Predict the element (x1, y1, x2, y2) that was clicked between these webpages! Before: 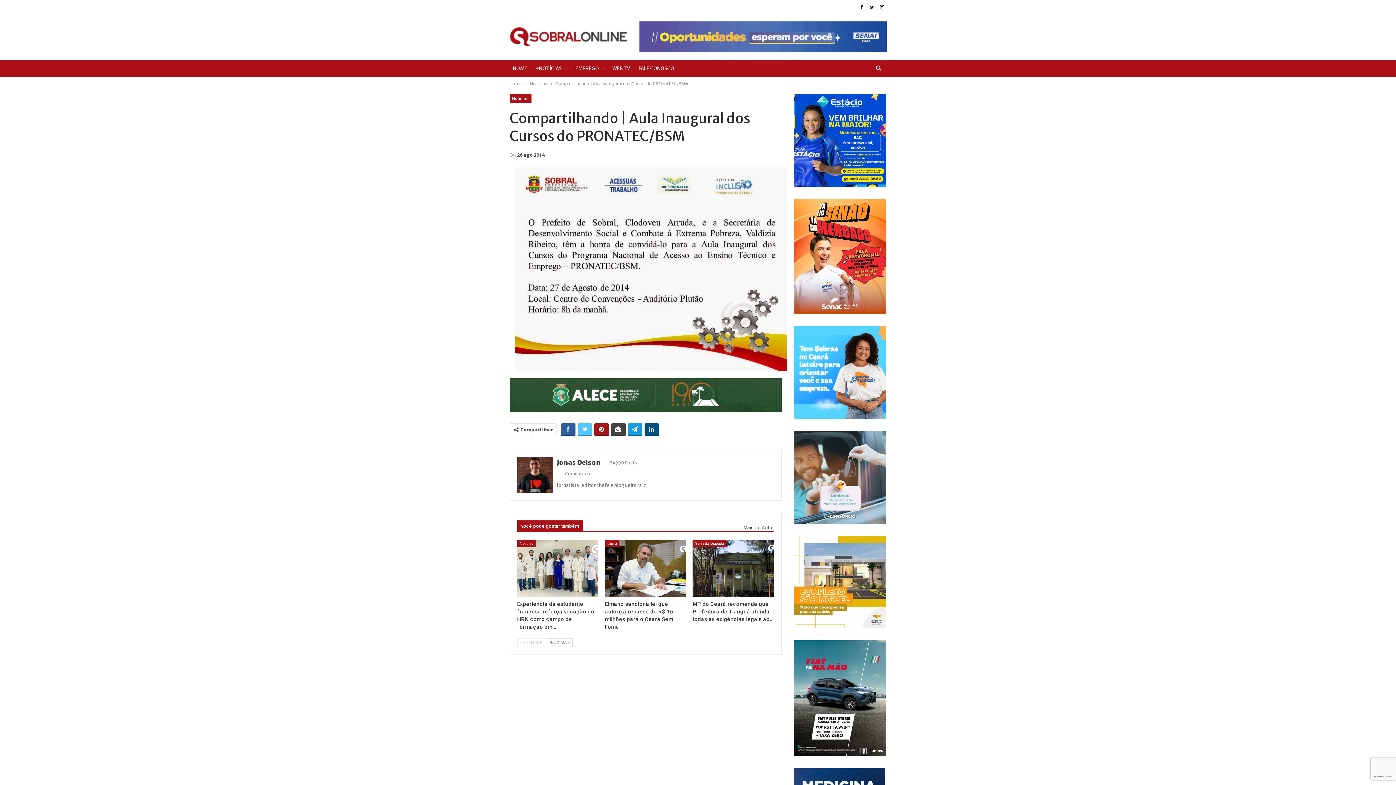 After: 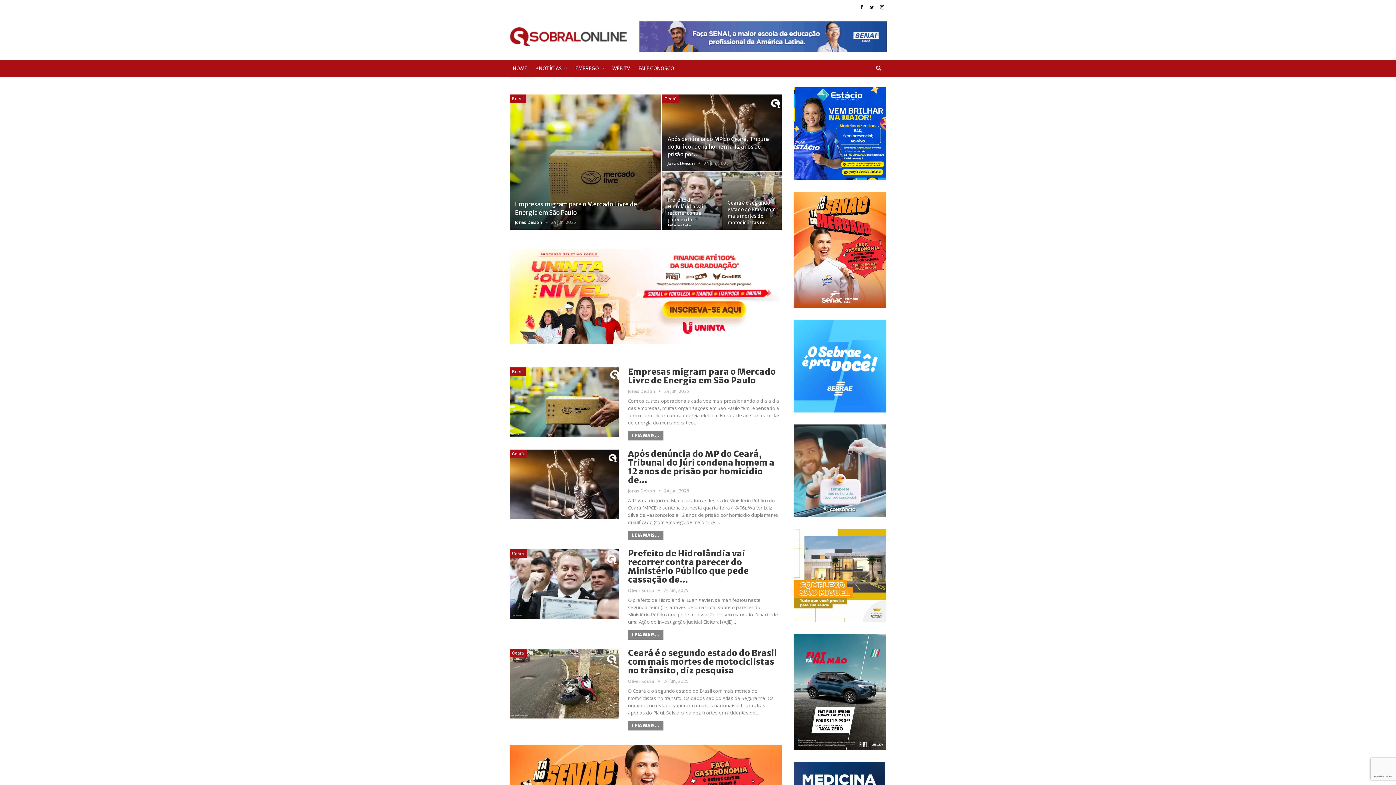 Action: label: Jonas Deison bbox: (556, 458, 600, 466)